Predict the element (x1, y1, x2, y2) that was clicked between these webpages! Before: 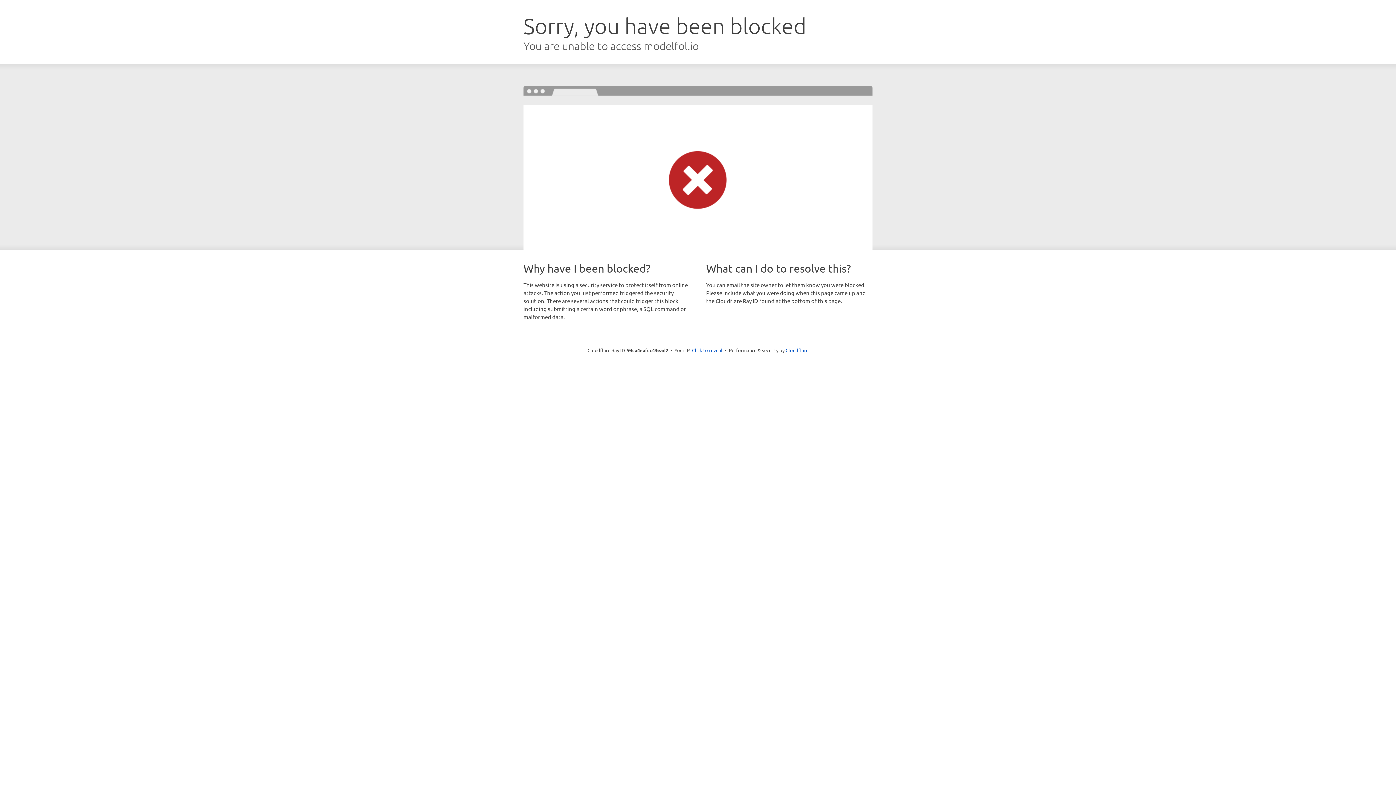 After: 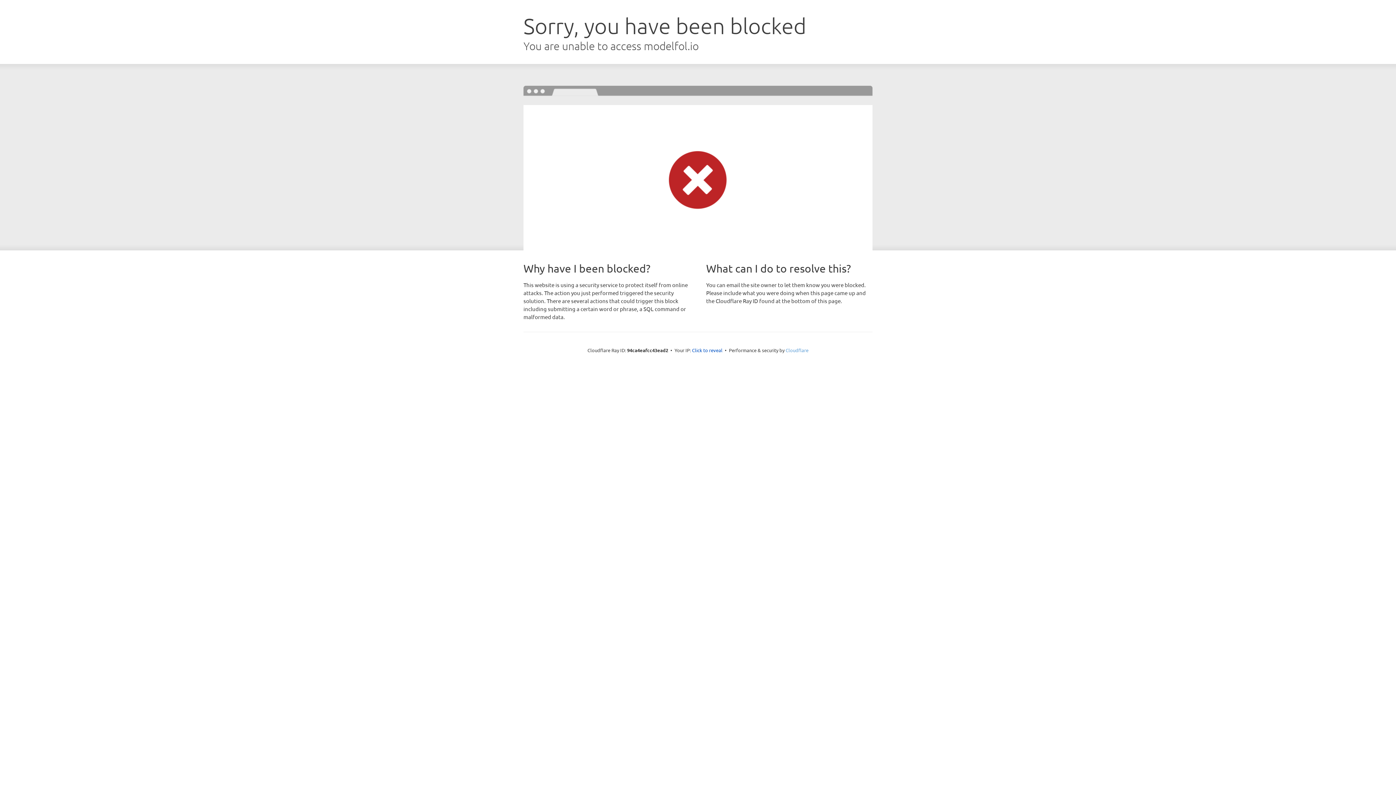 Action: bbox: (785, 347, 808, 353) label: Cloudflare